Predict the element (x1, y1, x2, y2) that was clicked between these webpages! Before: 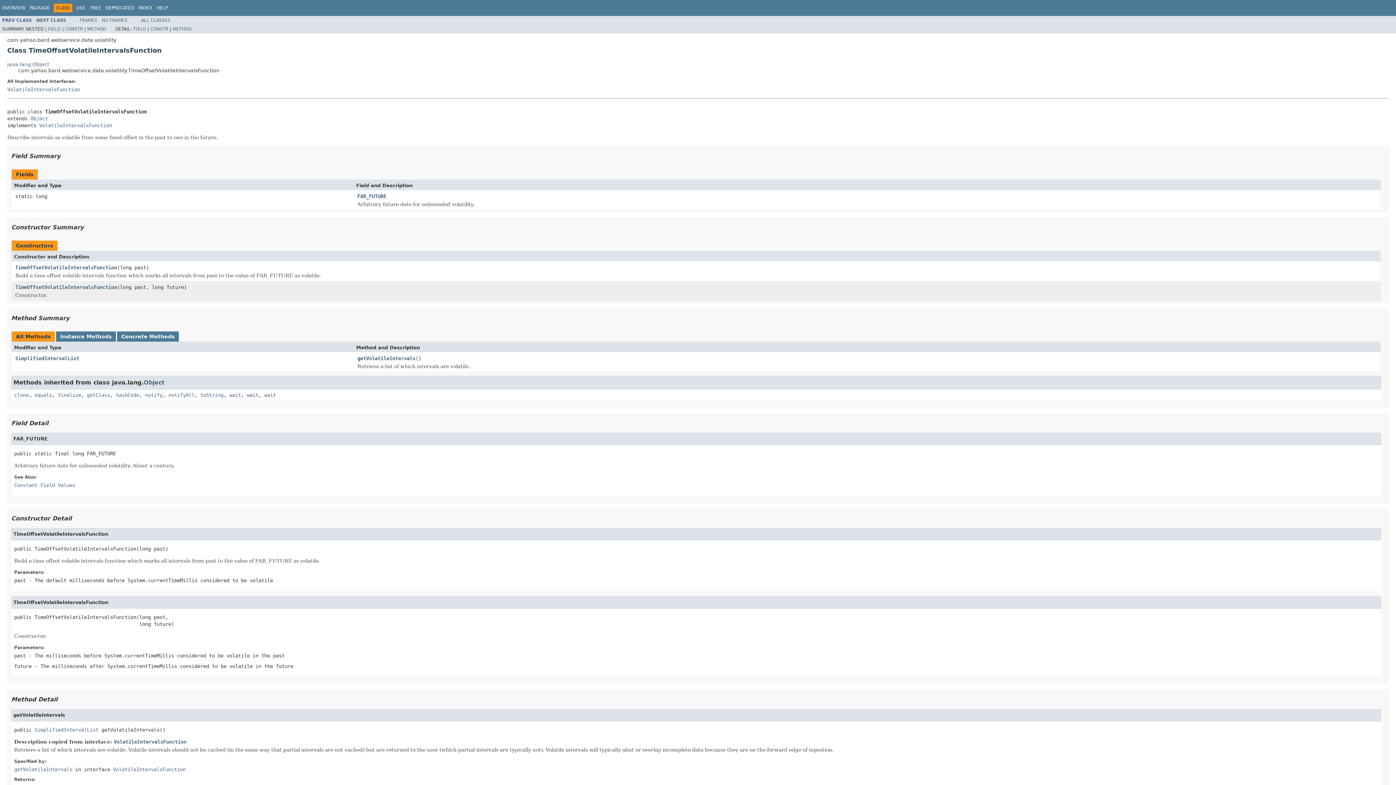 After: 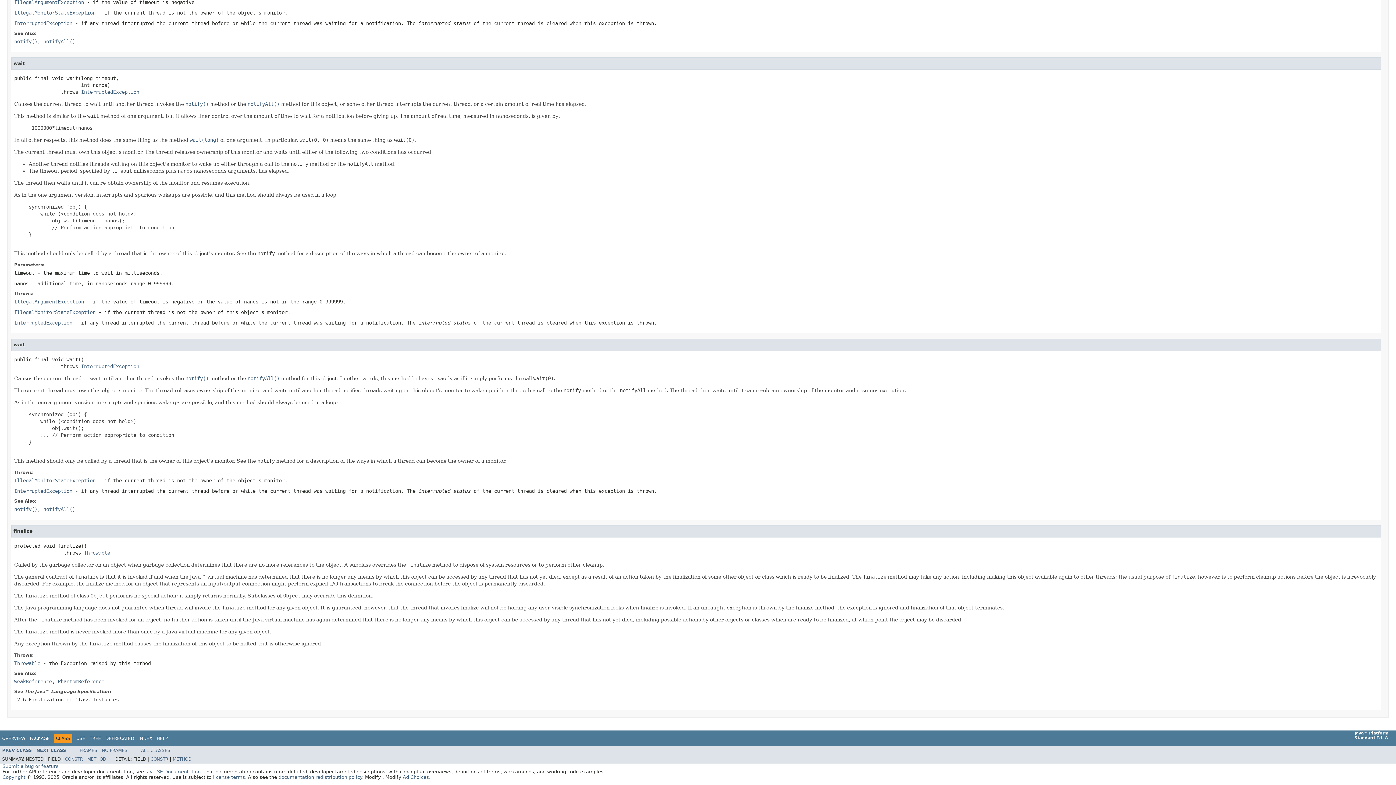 Action: bbox: (57, 392, 81, 398) label: finalize